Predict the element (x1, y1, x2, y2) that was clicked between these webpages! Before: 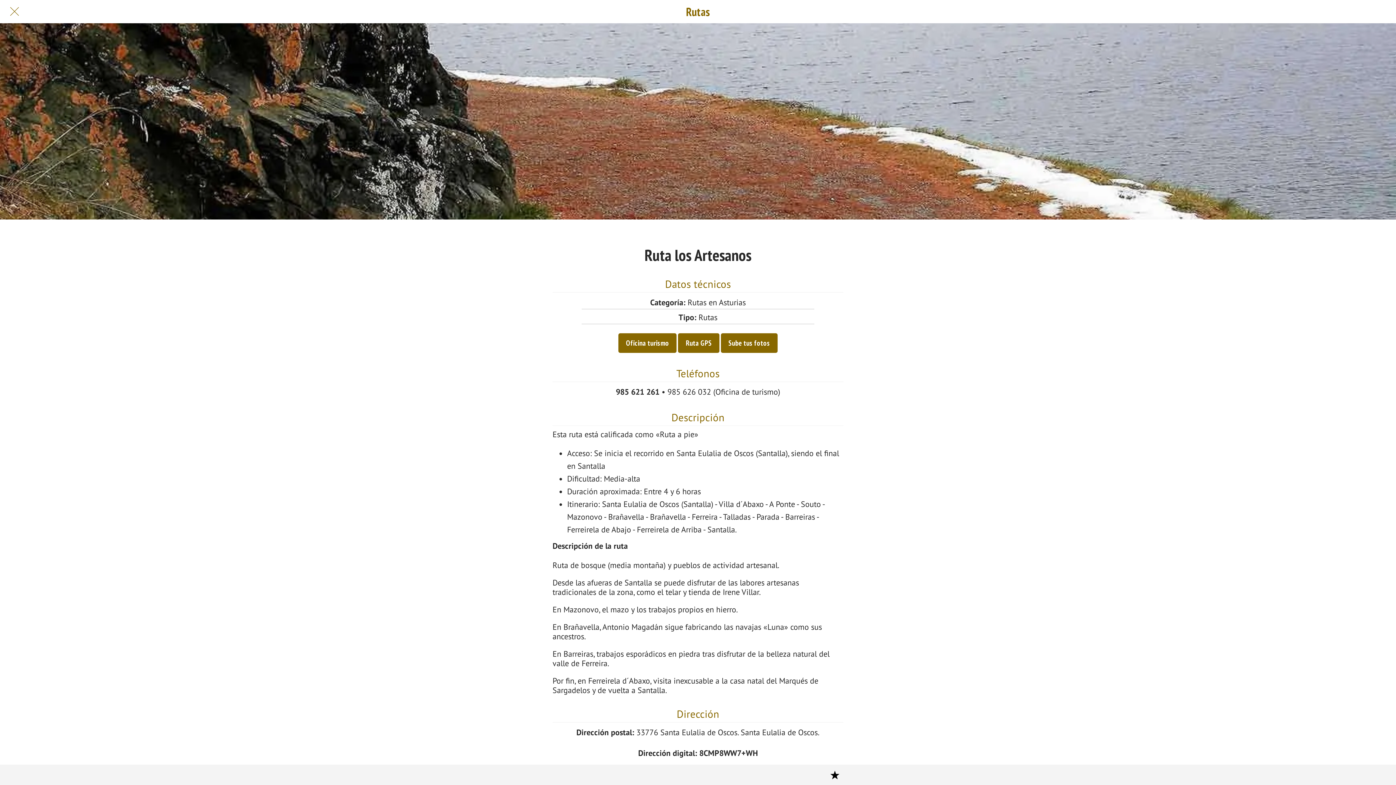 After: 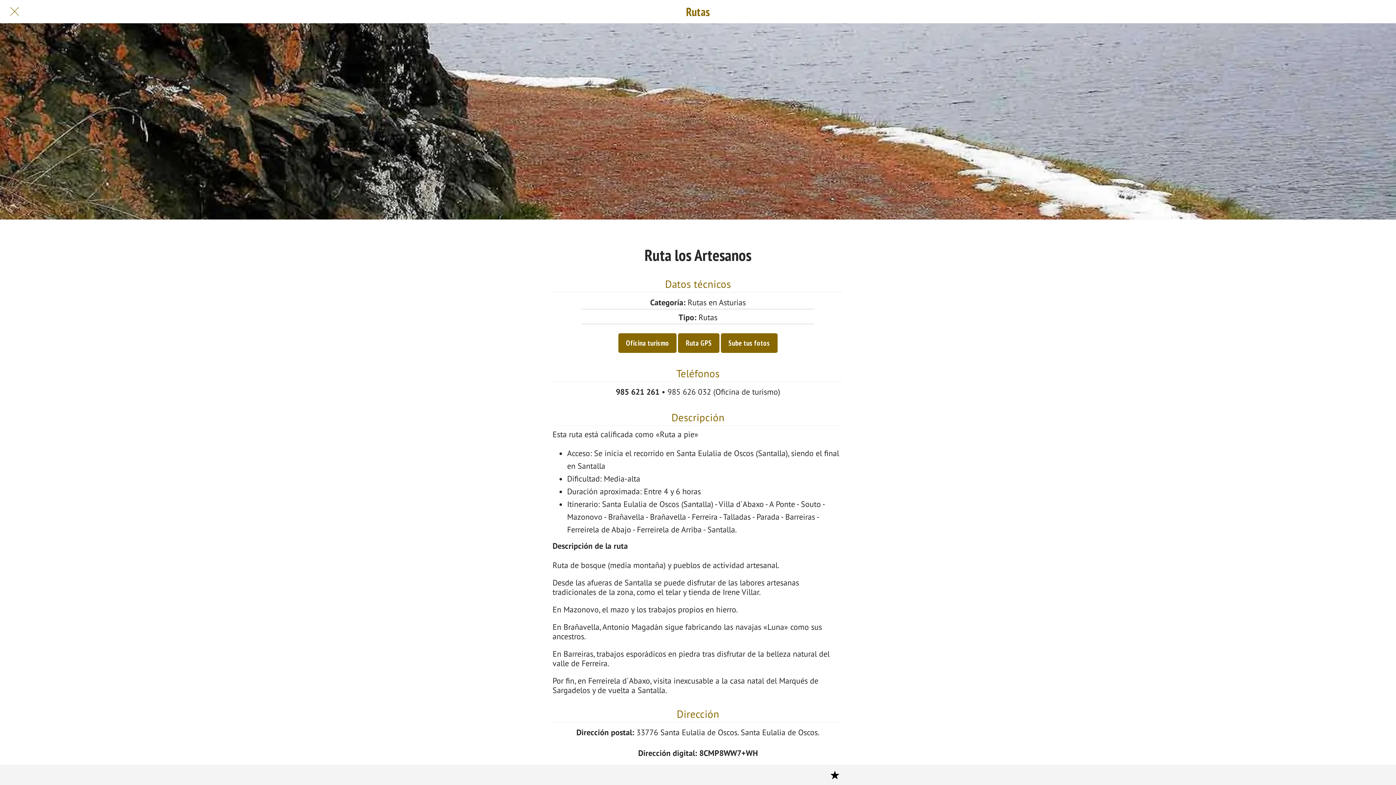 Action: label: 8CMP8WW7+WH bbox: (699, 748, 758, 758)